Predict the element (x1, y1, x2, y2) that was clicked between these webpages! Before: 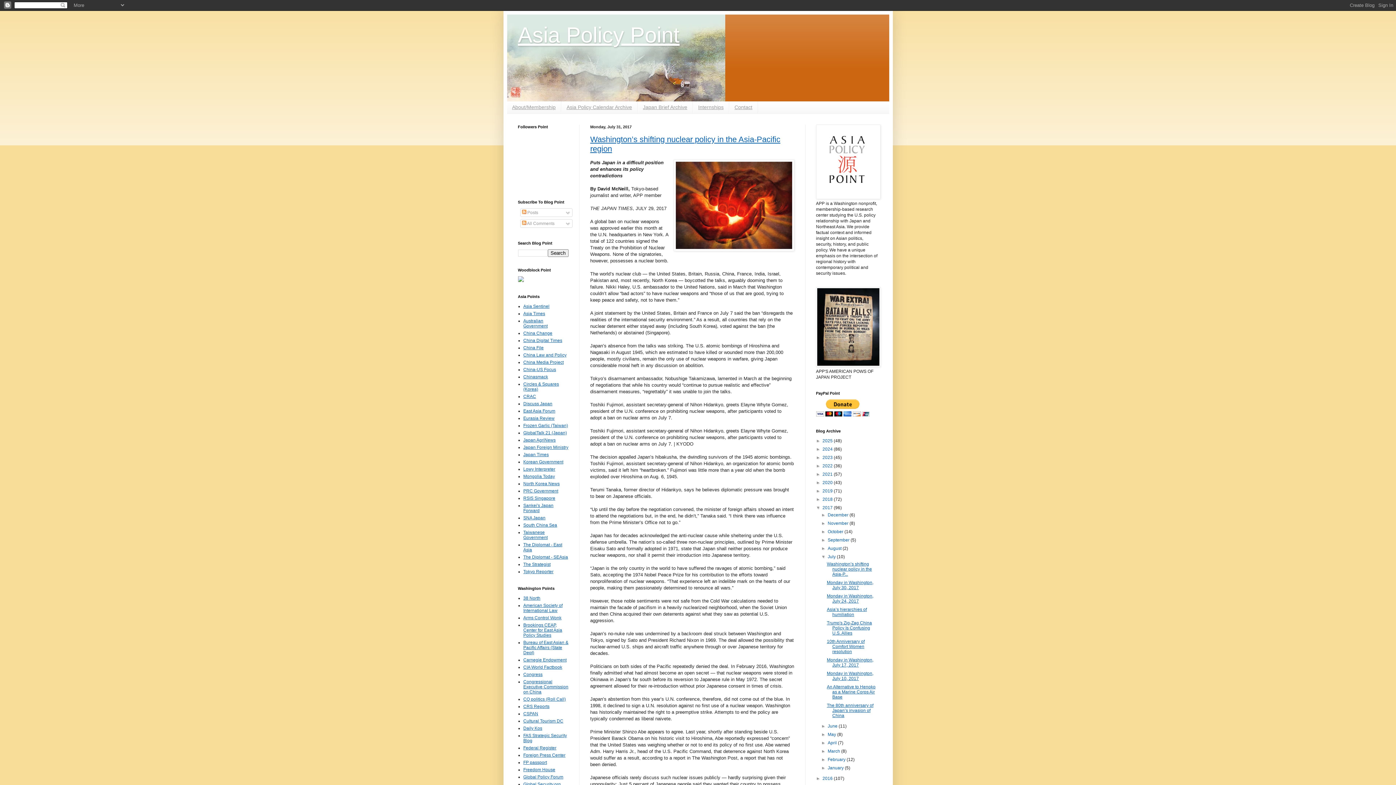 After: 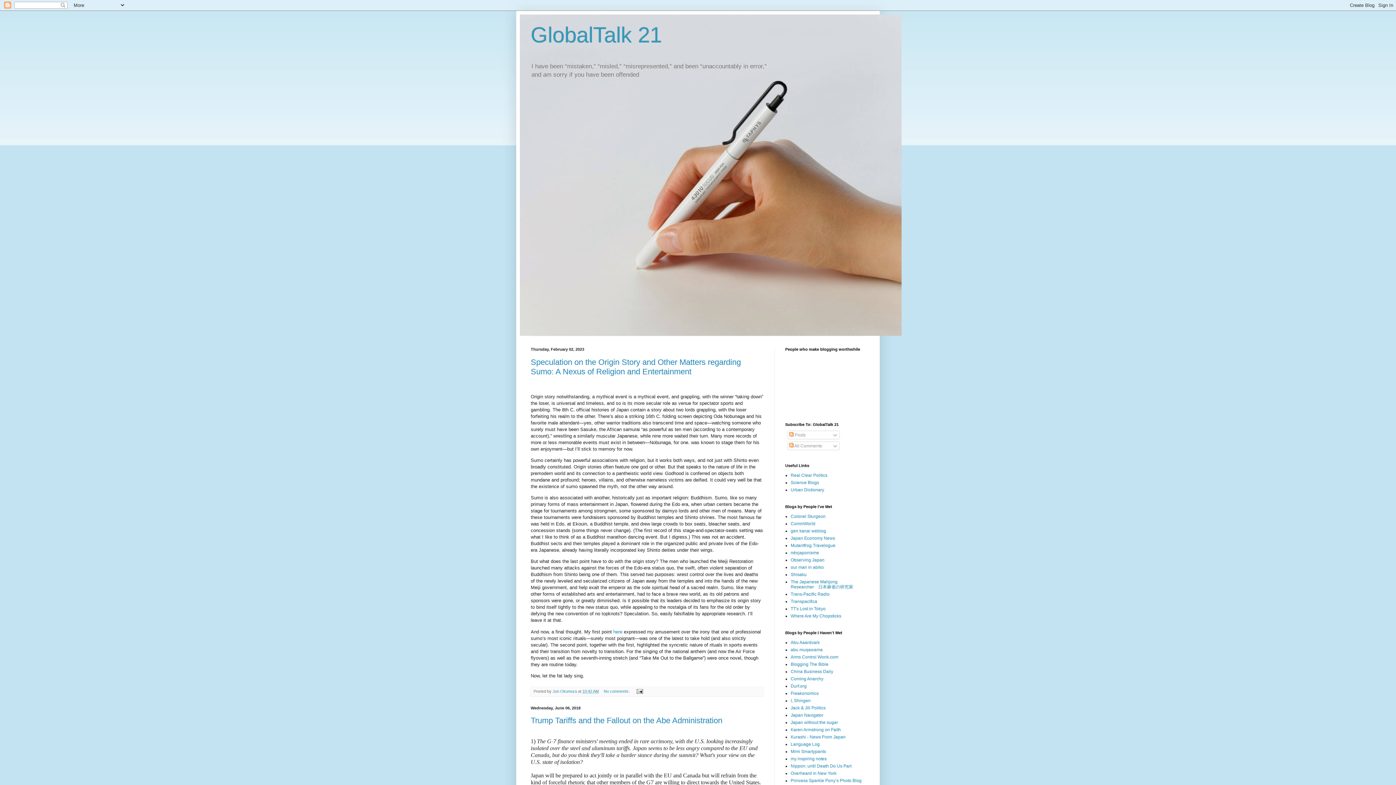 Action: bbox: (523, 430, 567, 435) label: GlobalTalk 21 (Japan)